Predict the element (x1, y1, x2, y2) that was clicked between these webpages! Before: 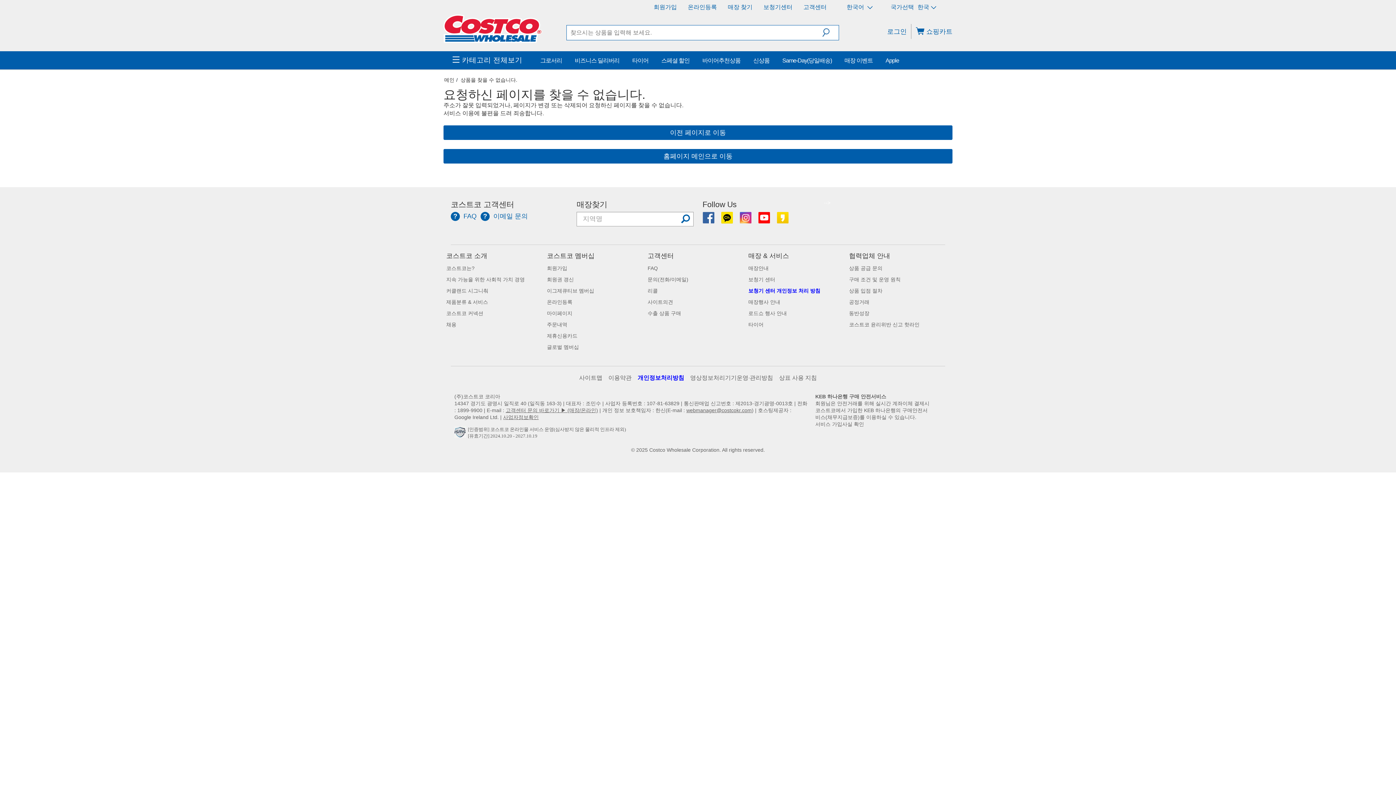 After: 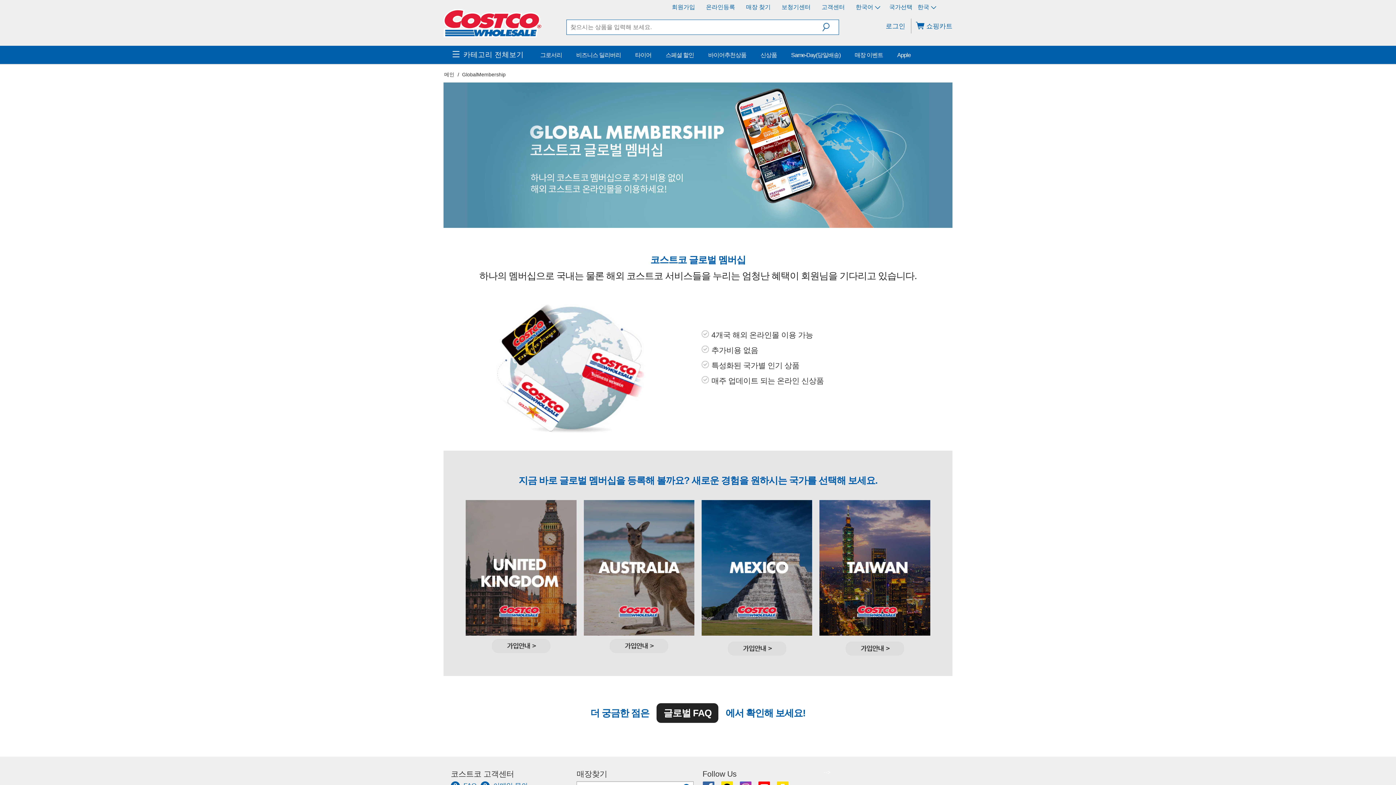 Action: bbox: (547, 327, 579, 333) label: 글로벌 멤버십